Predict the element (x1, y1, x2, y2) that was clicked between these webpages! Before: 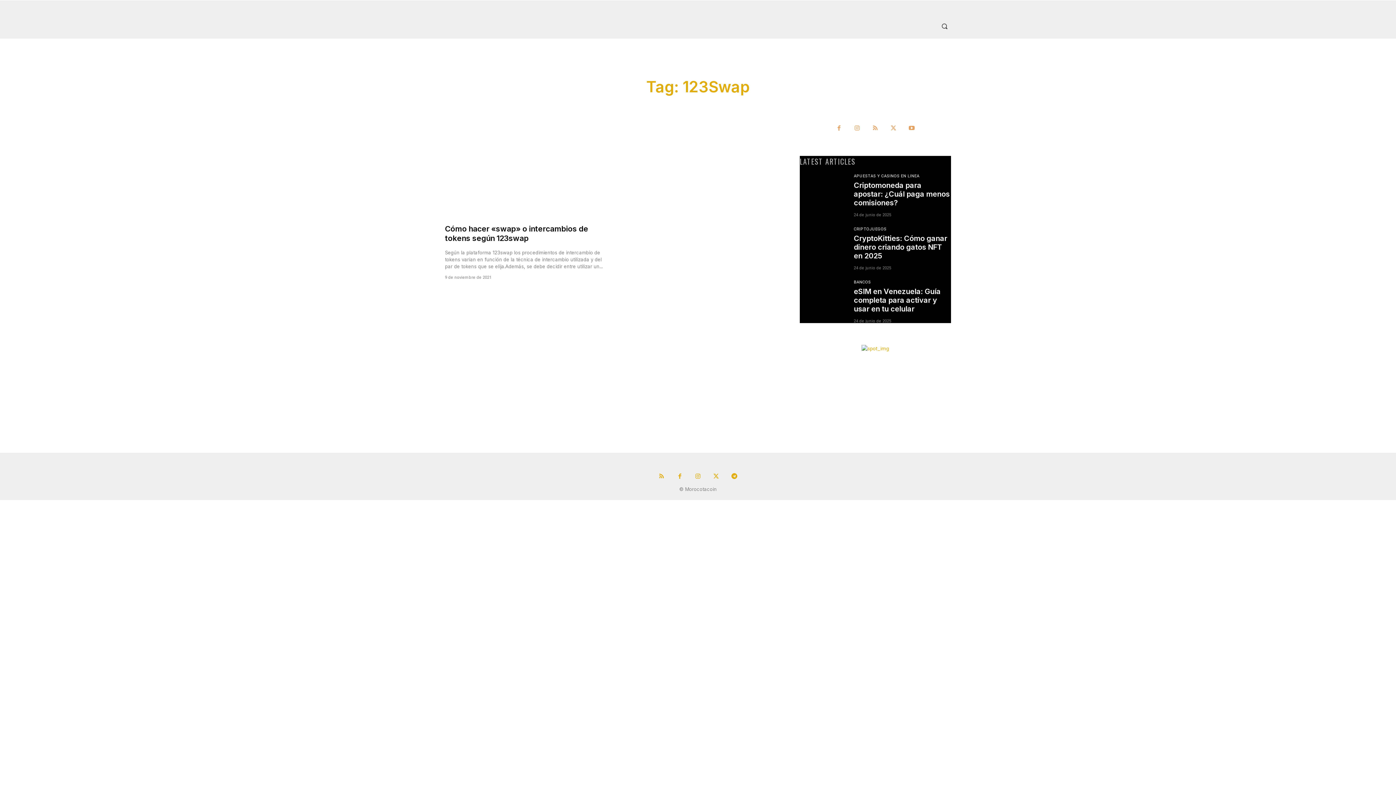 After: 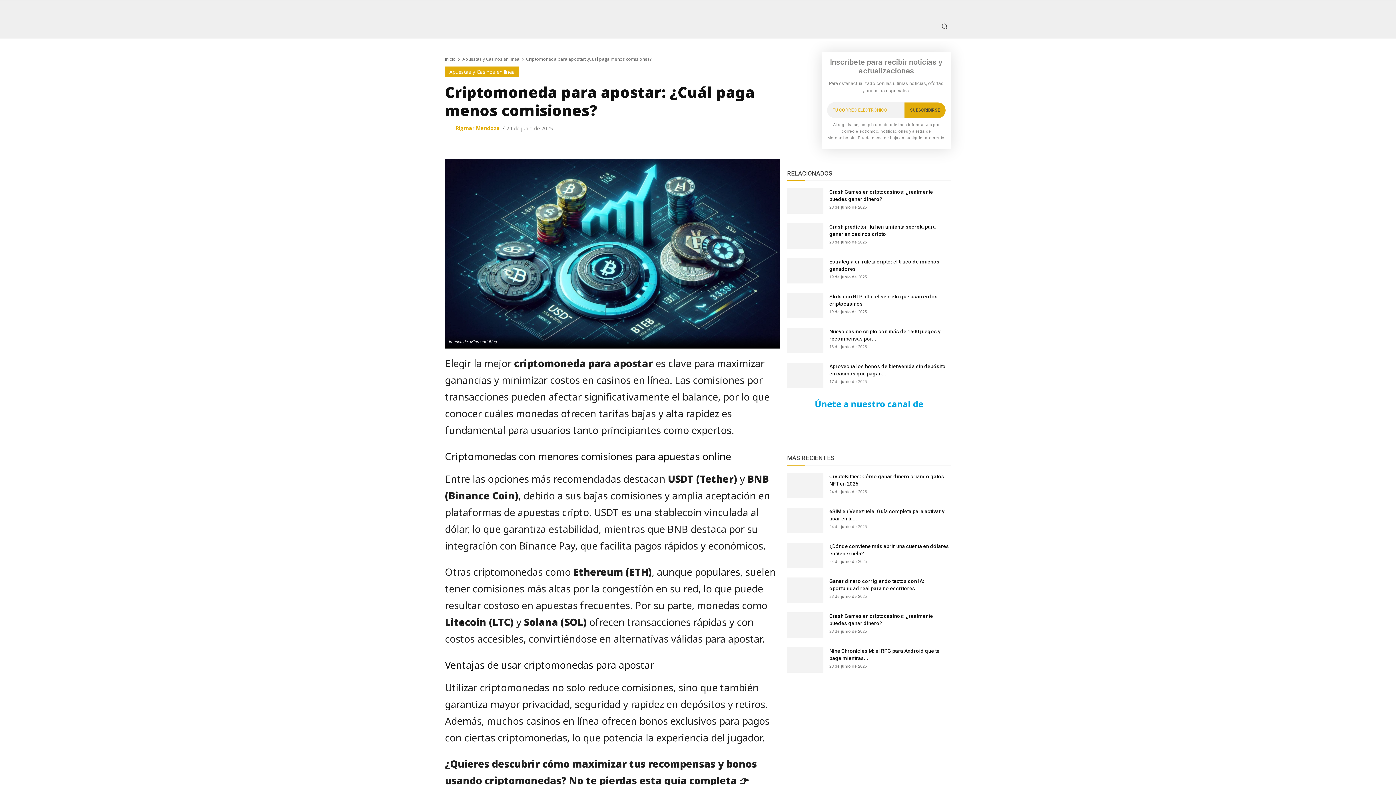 Action: label: Criptomoneda para apostar: ¿Cuál paga menos comisiones? bbox: (854, 181, 950, 207)